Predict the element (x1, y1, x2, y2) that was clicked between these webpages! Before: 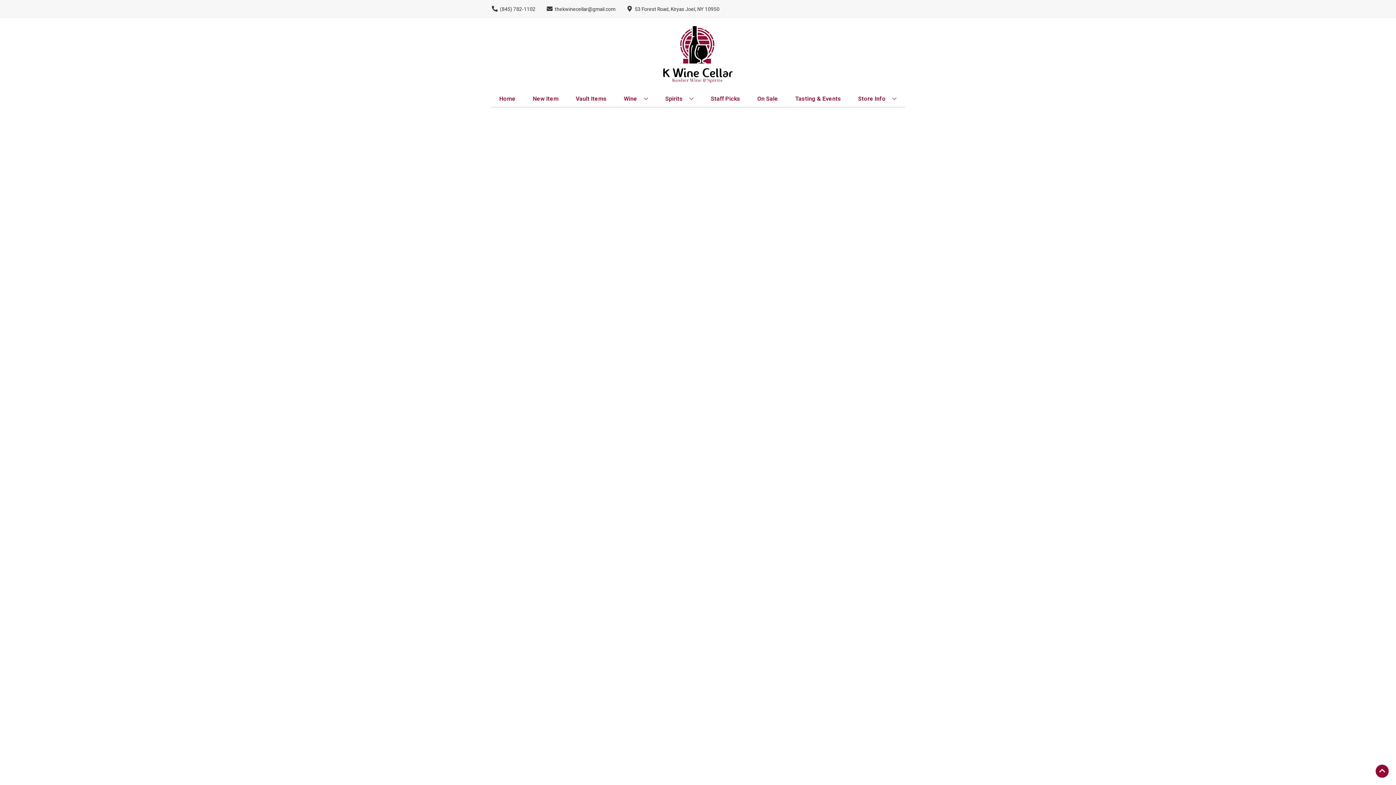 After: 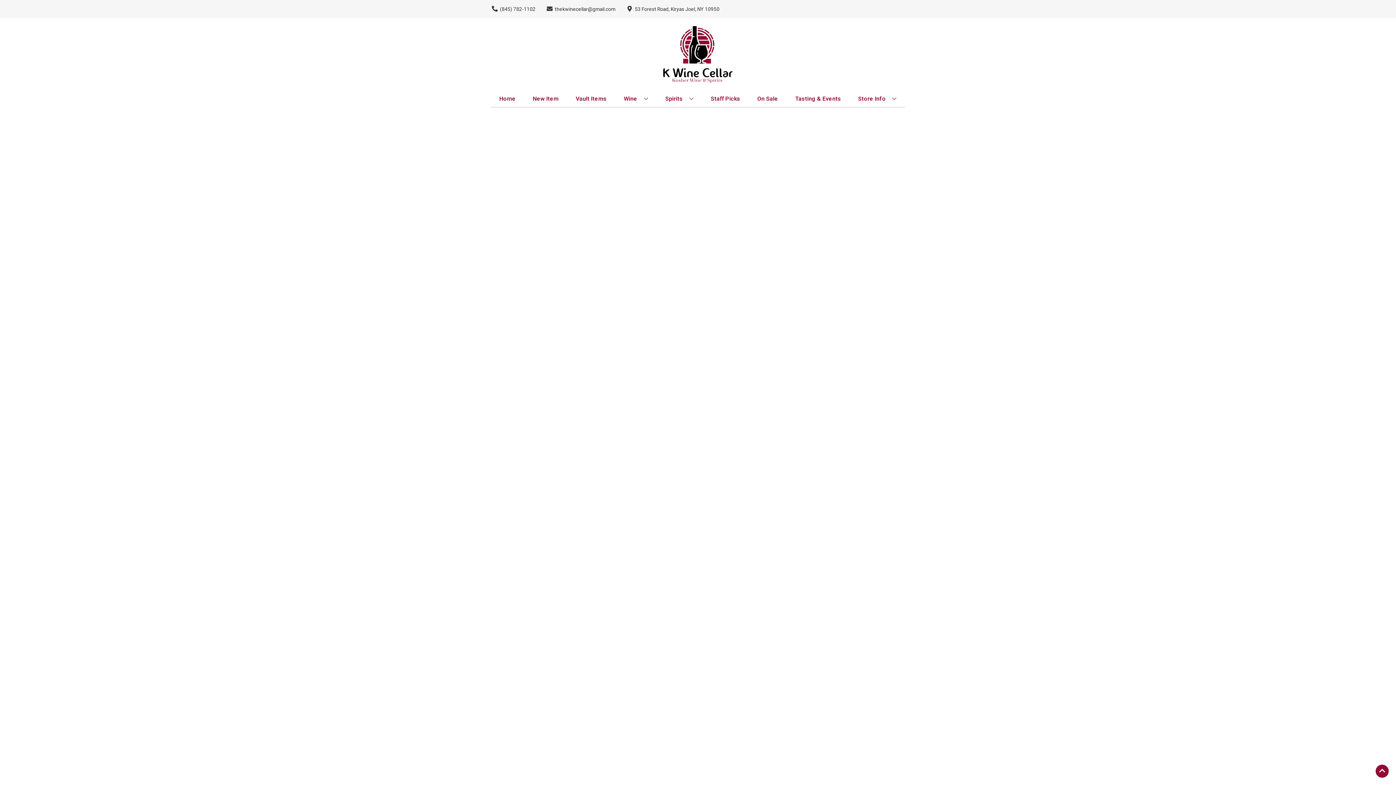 Action: bbox: (708, 90, 743, 106) label: Staff Picks